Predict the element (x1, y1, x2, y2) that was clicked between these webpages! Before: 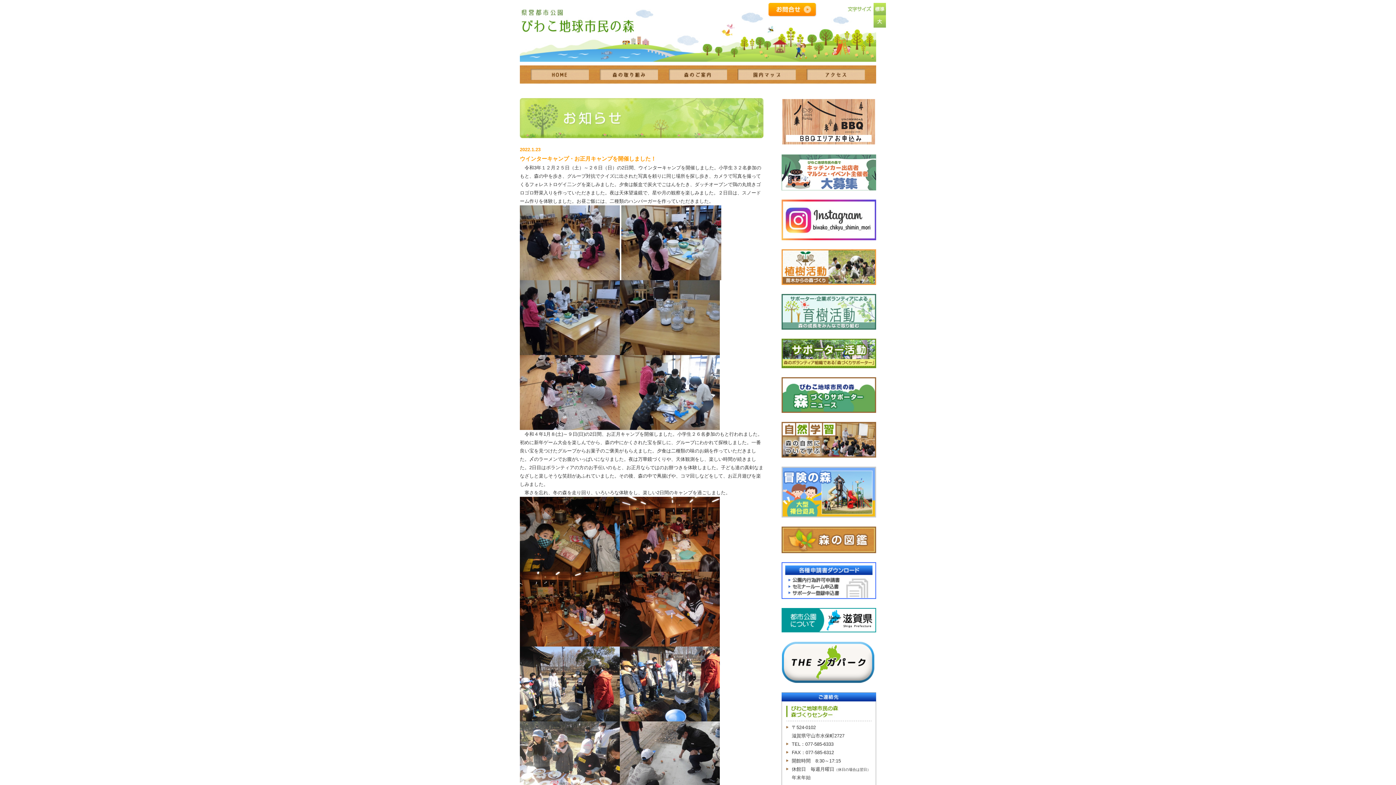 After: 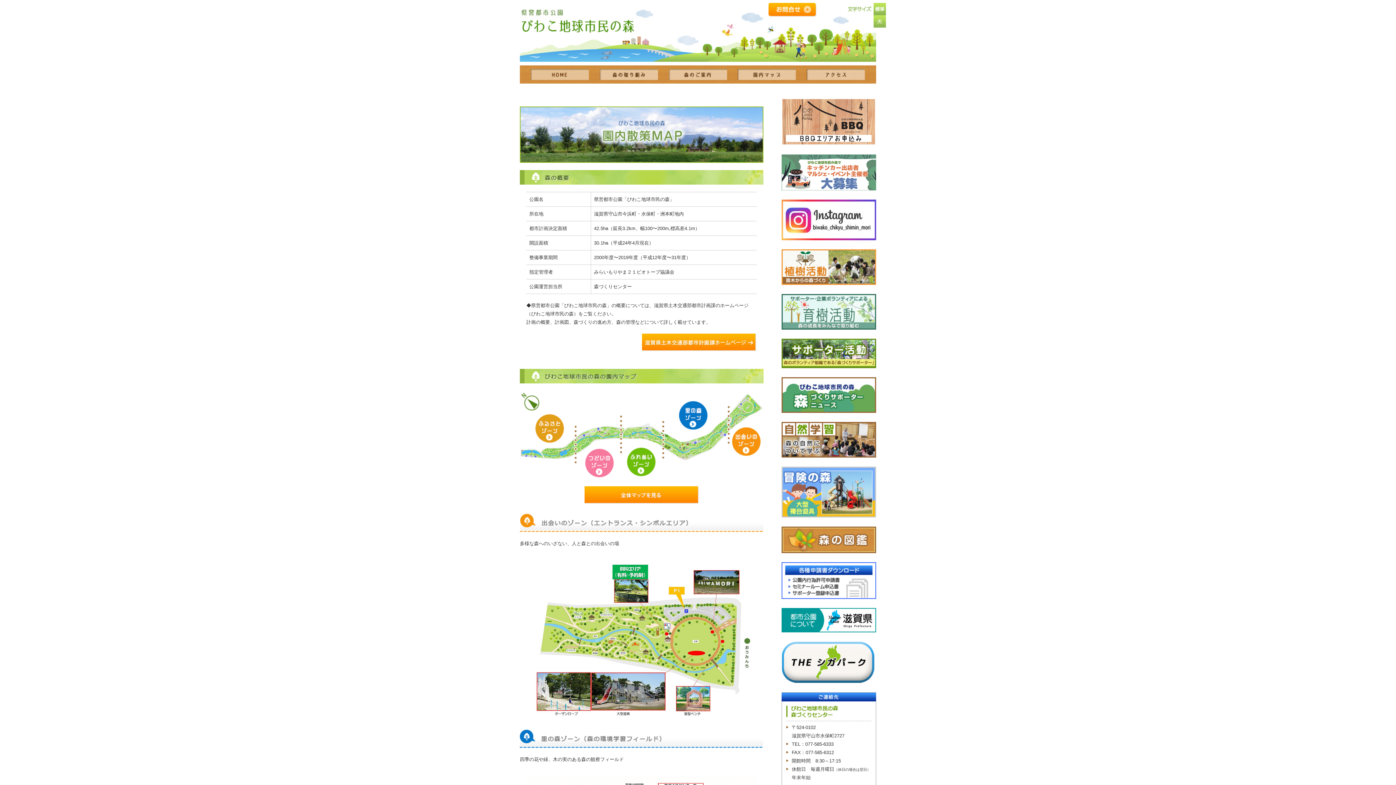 Action: bbox: (738, 69, 796, 80)